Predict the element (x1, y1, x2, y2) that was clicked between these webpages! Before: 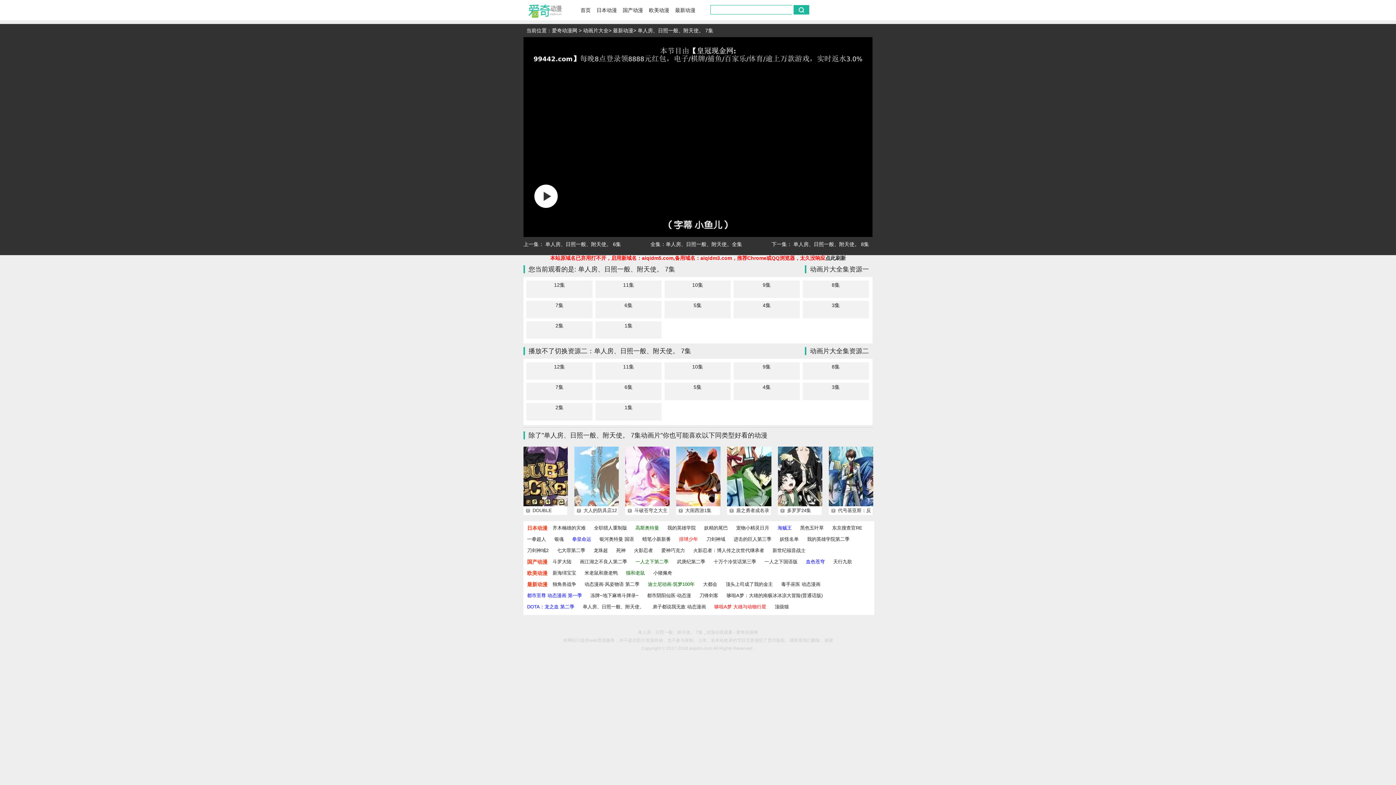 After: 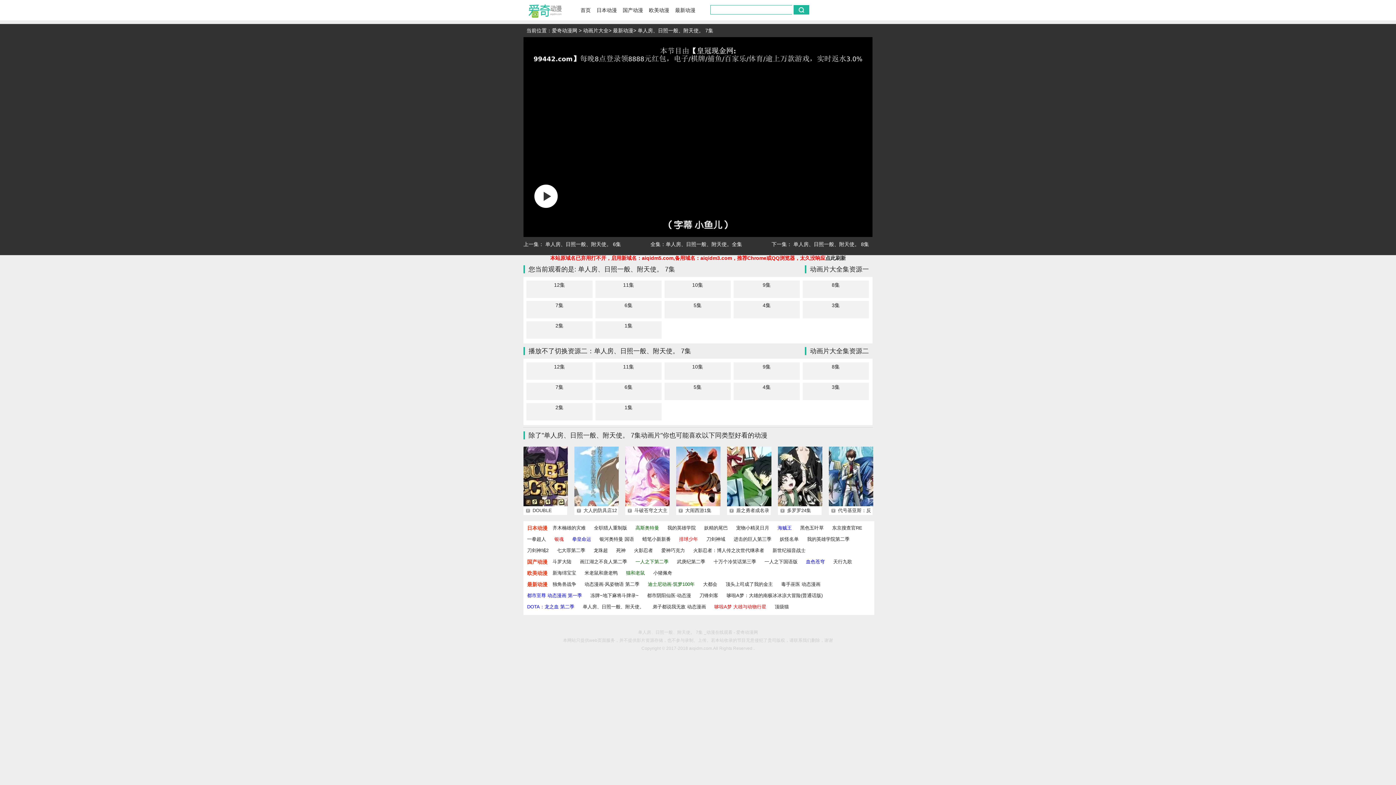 Action: label: 银魂 bbox: (554, 534, 567, 544)